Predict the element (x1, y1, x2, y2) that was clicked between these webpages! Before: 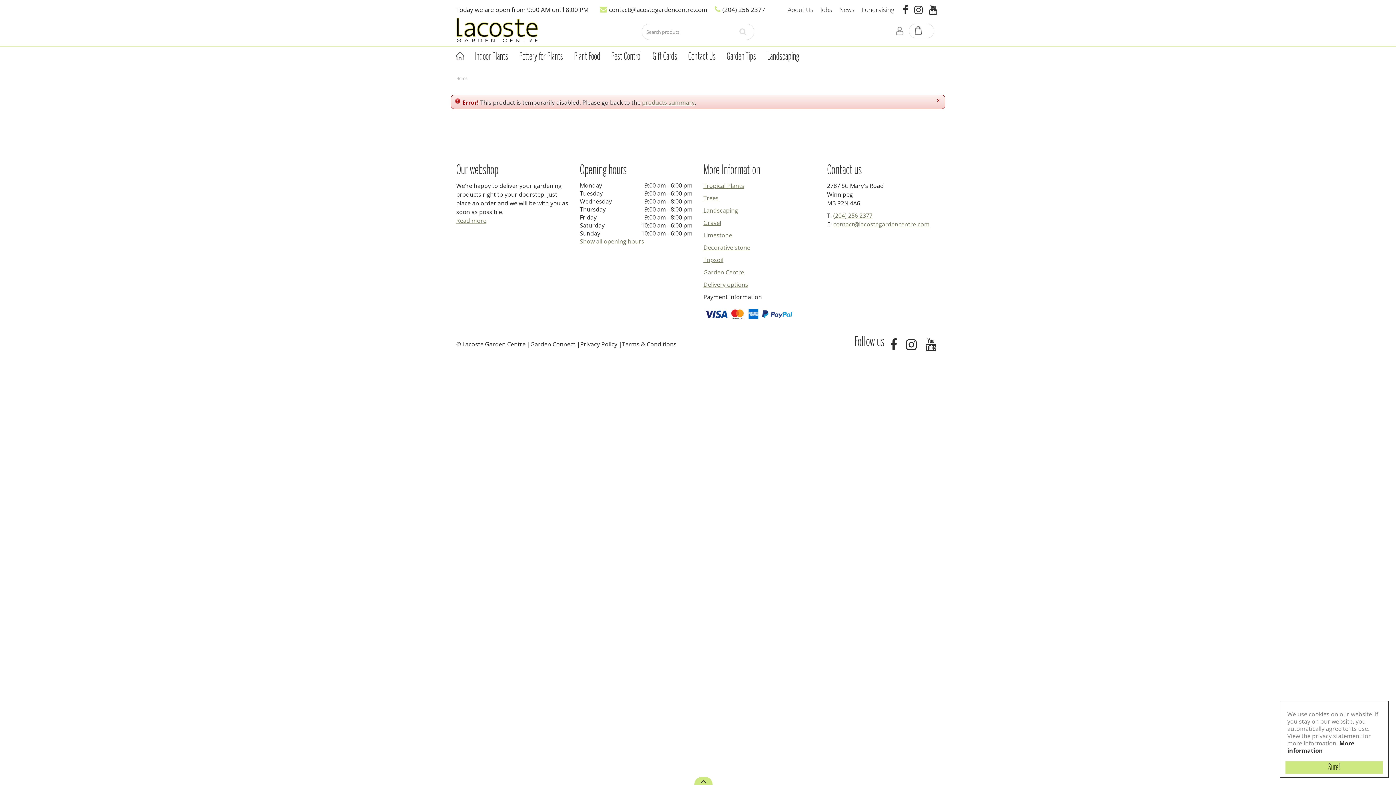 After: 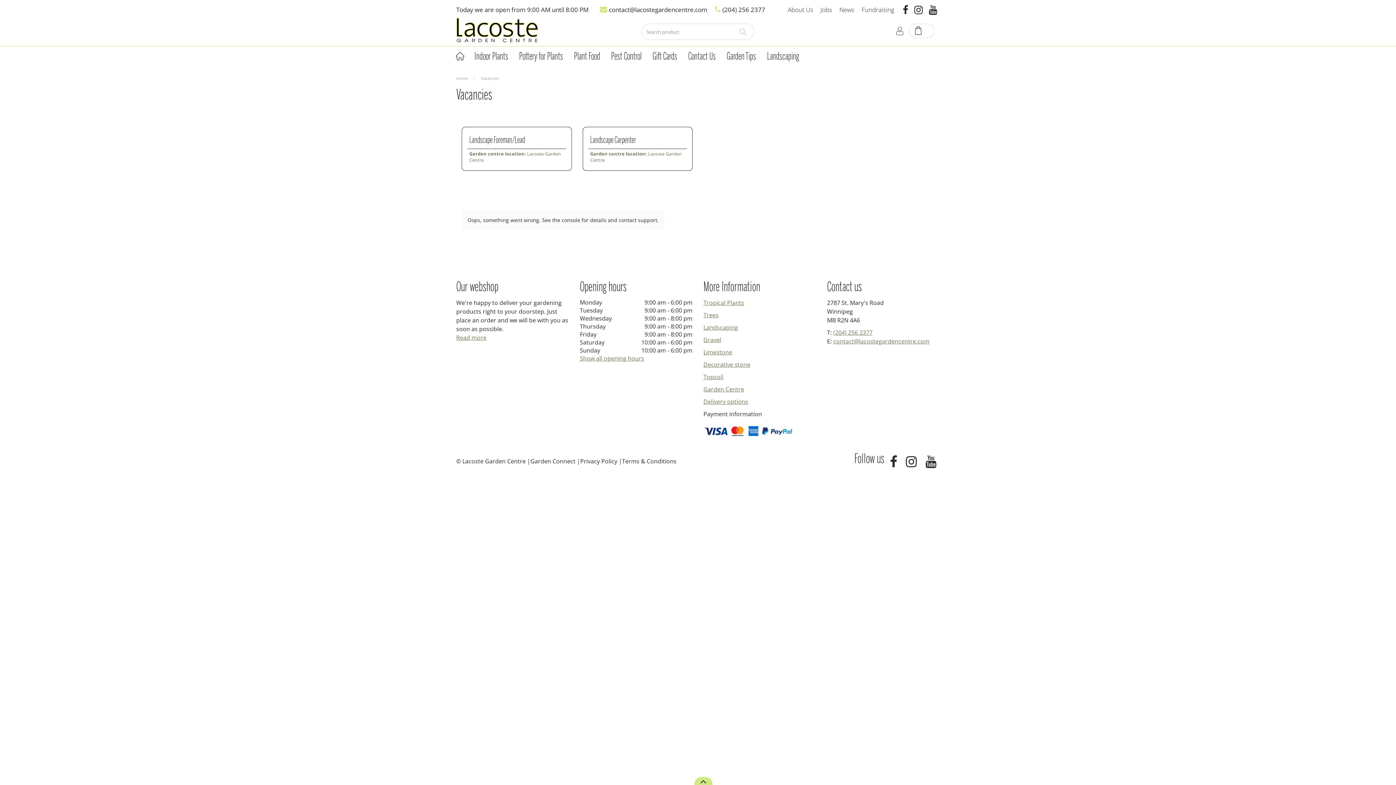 Action: label: Jobs bbox: (817, 2, 836, 16)